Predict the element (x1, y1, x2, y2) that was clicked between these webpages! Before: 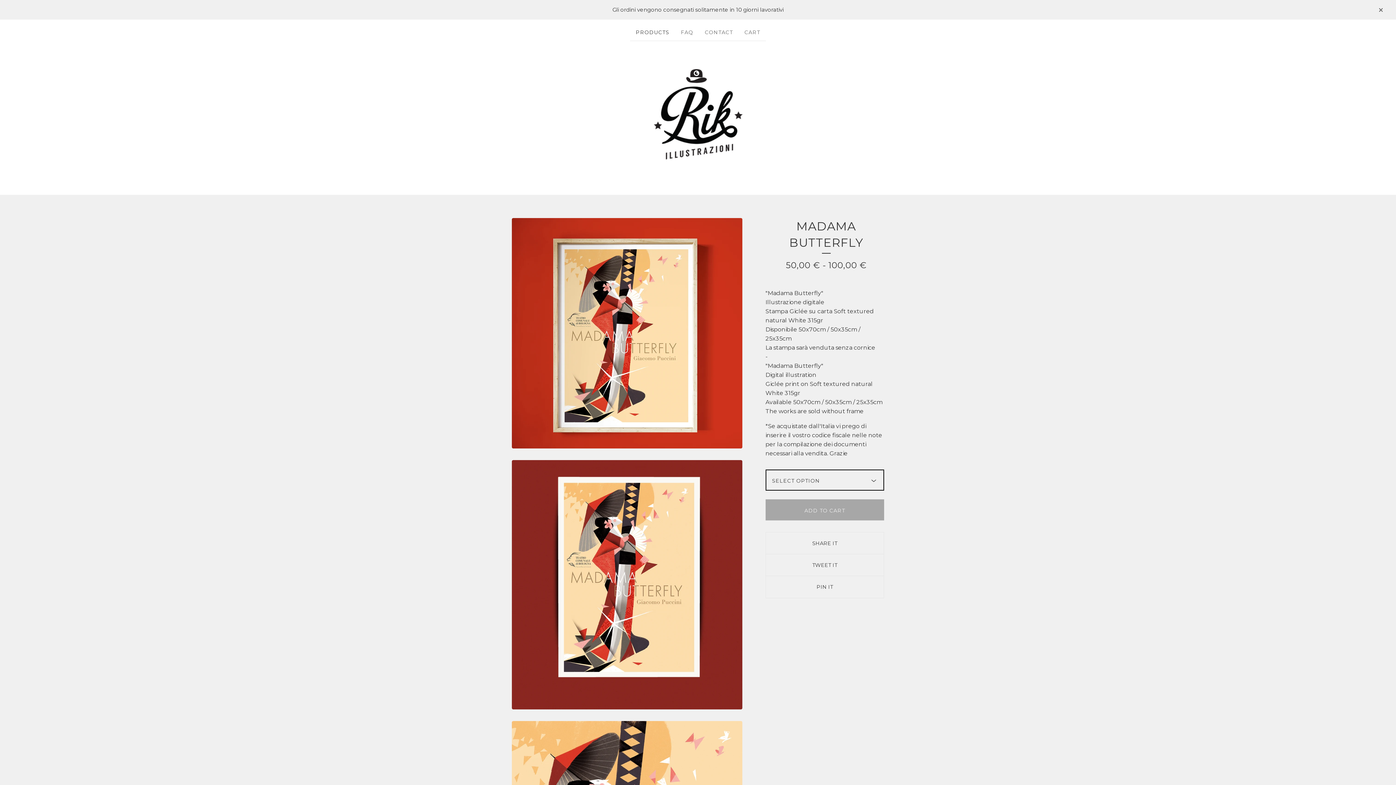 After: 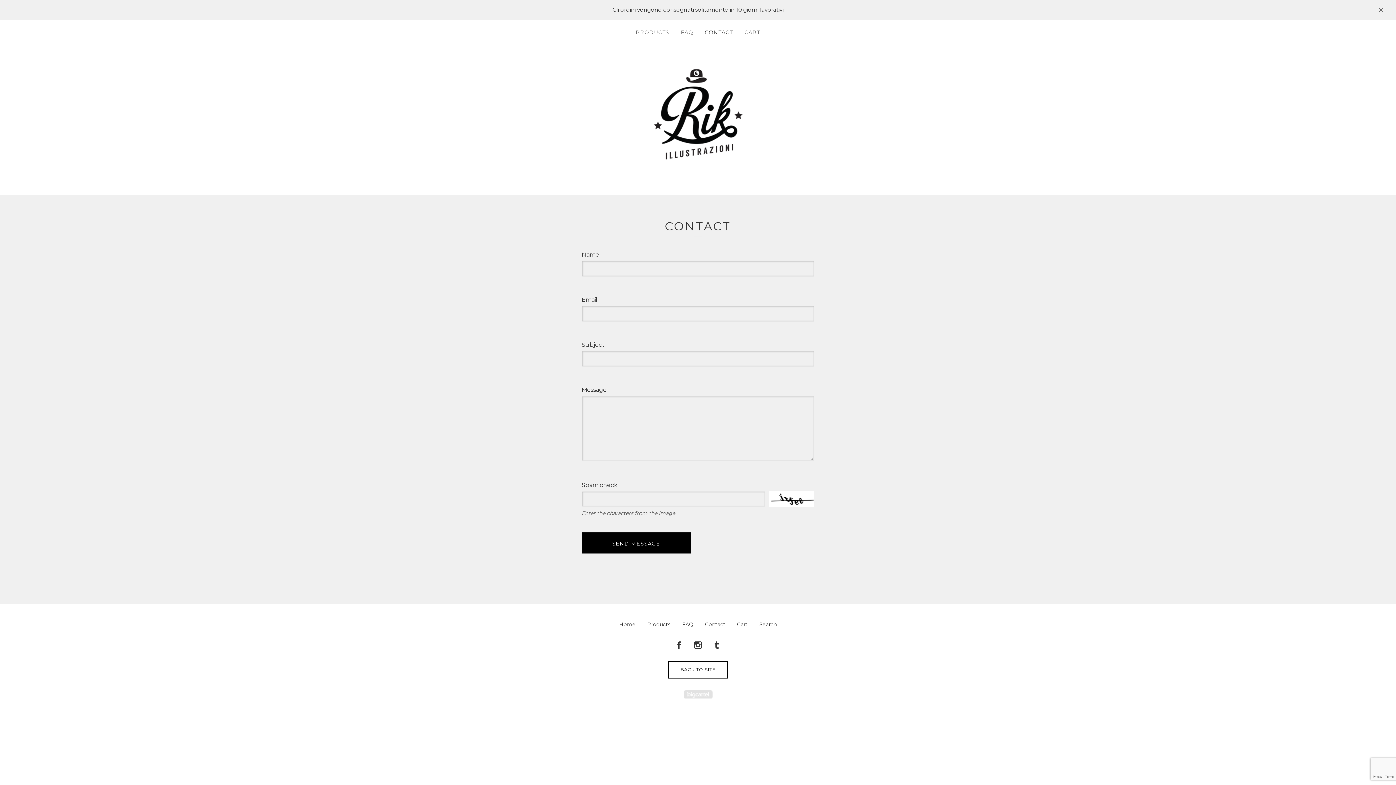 Action: bbox: (699, 26, 738, 41) label: CONTACT